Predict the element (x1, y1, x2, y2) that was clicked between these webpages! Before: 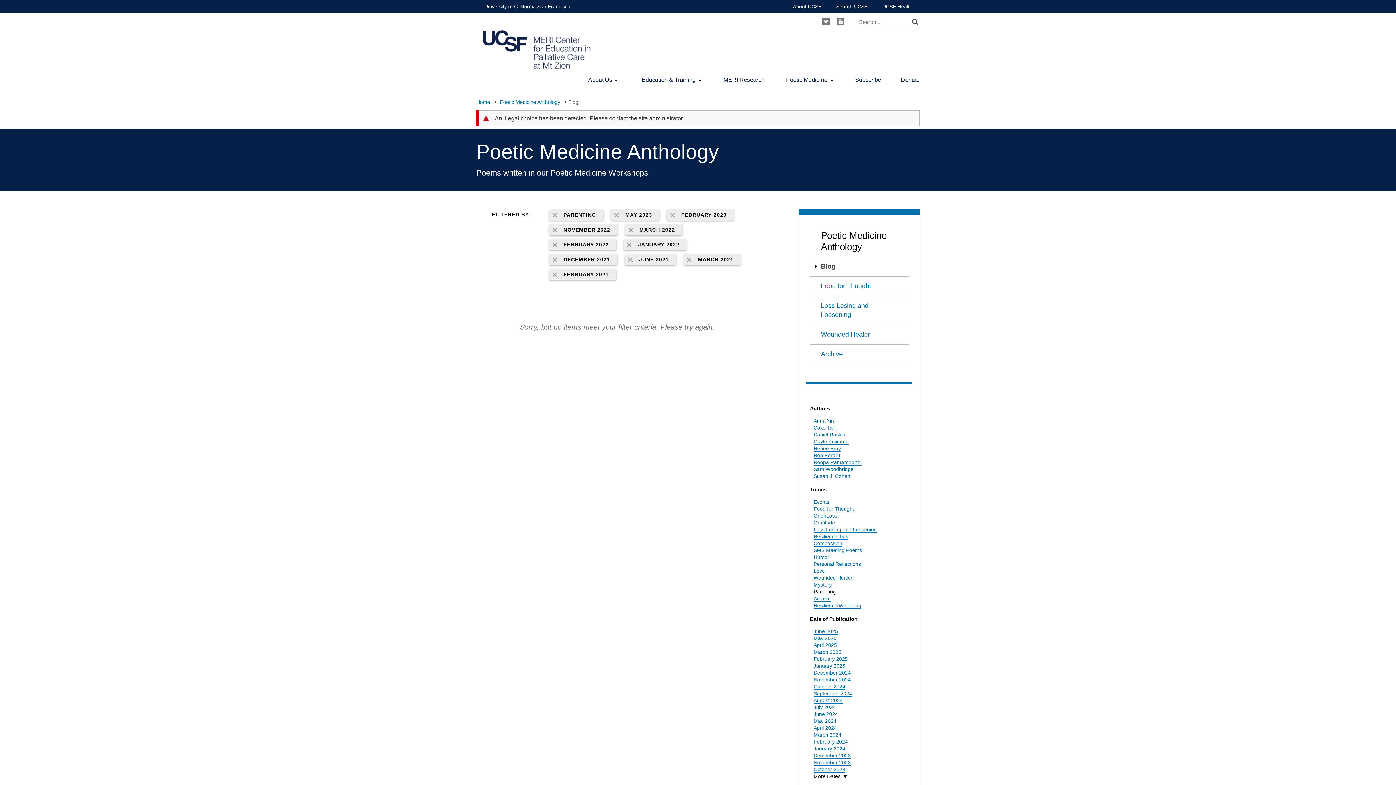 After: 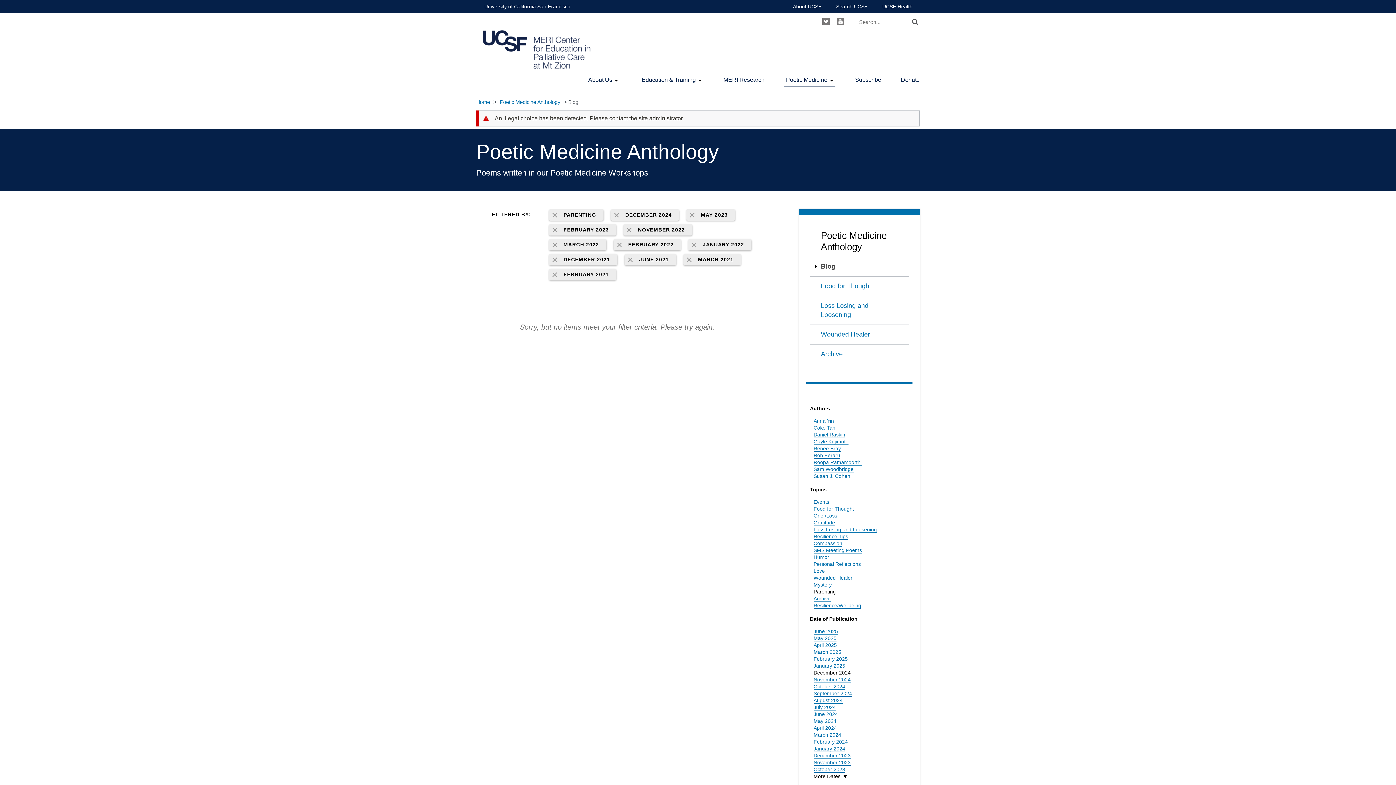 Action: label: December 2024 bbox: (813, 670, 850, 676)